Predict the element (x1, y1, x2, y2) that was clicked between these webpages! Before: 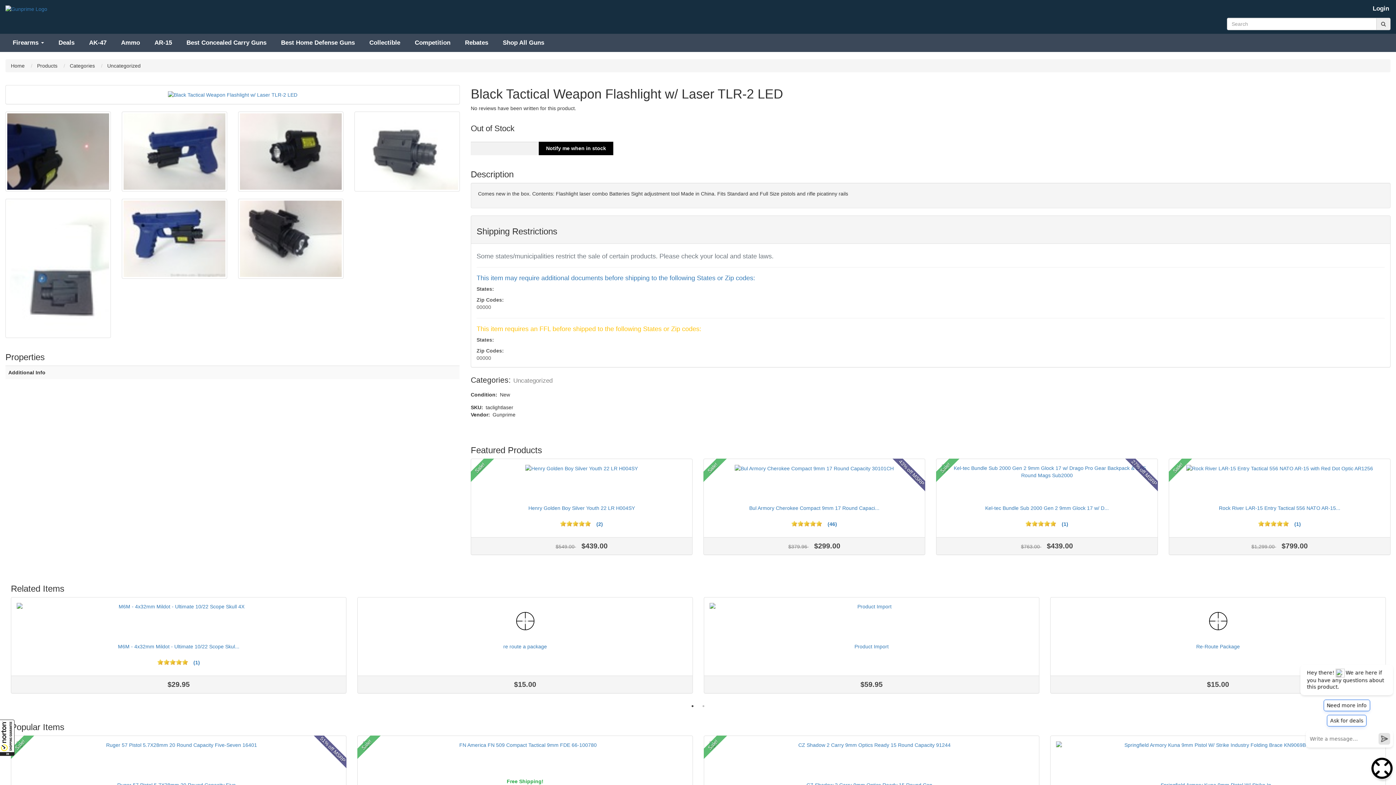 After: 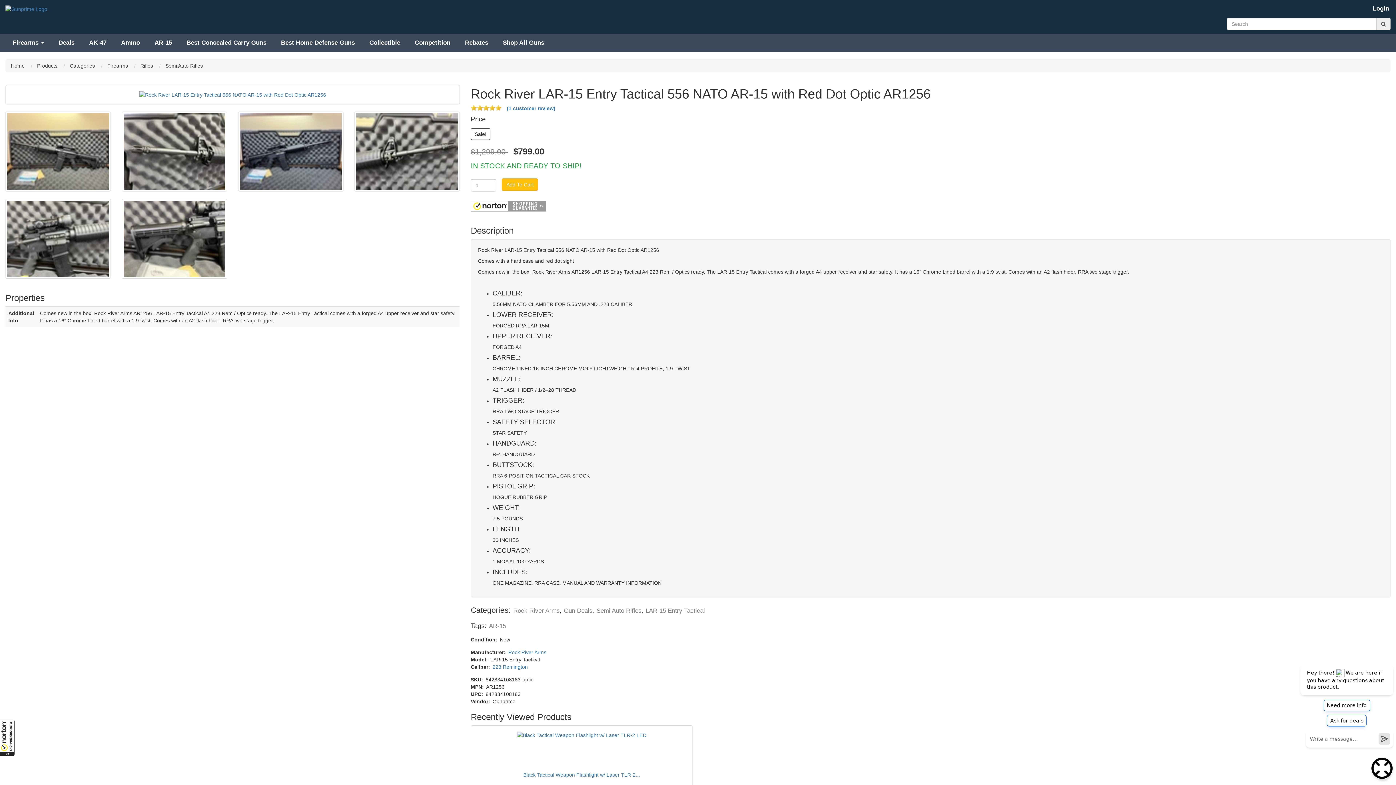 Action: bbox: (1271, 521, 1276, 526) label: 3 stars